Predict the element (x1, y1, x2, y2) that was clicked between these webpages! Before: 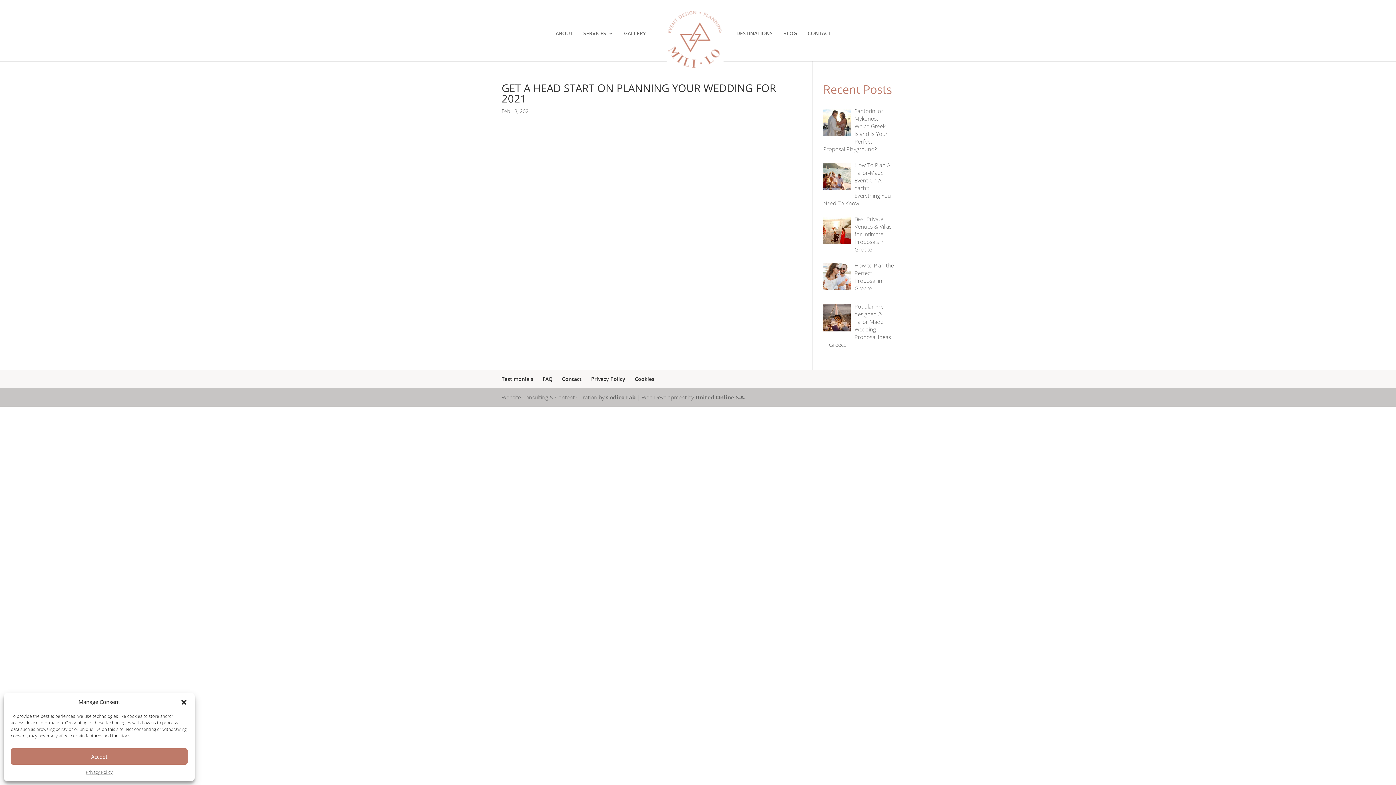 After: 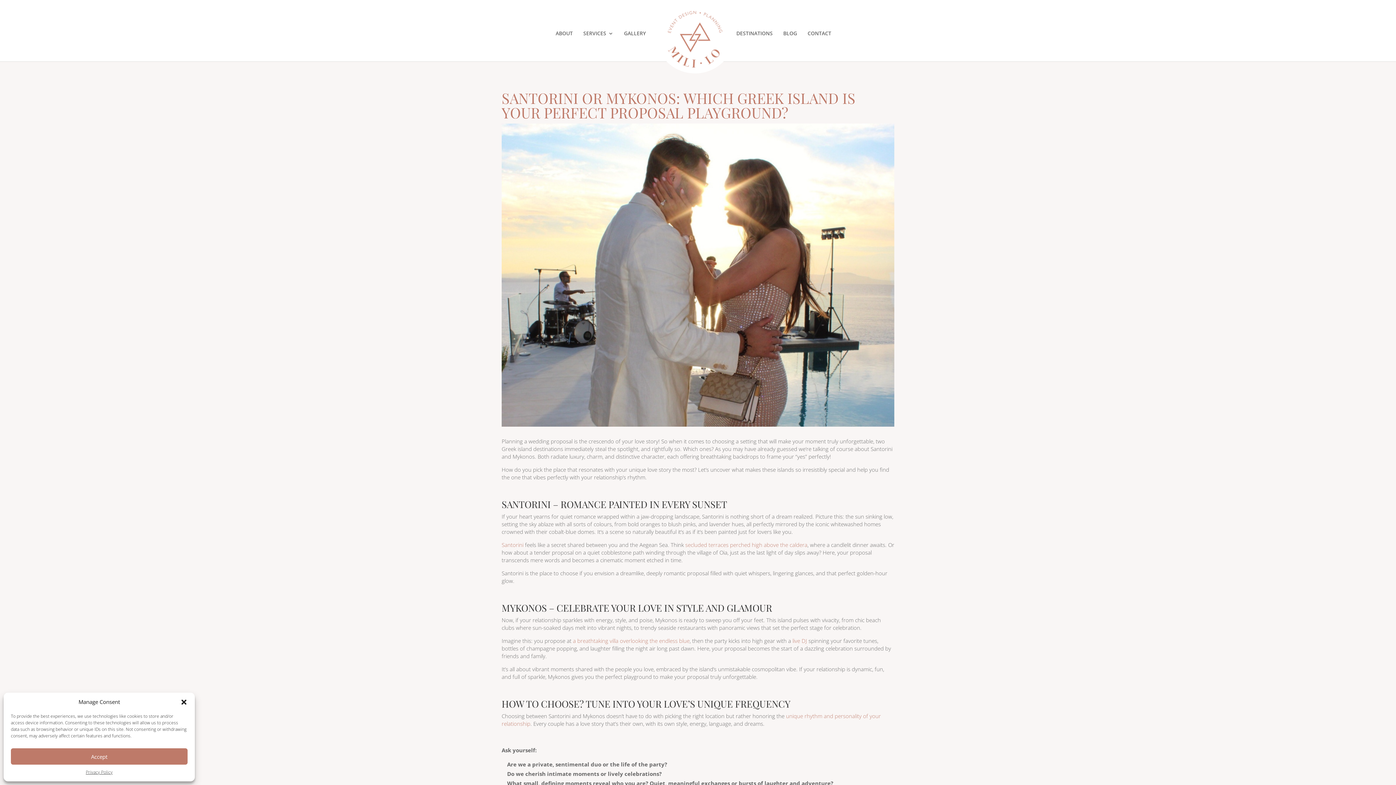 Action: label: Santorini or Mykonos: Which Greek Island Is Your Perfect Proposal Playground? bbox: (823, 107, 887, 152)